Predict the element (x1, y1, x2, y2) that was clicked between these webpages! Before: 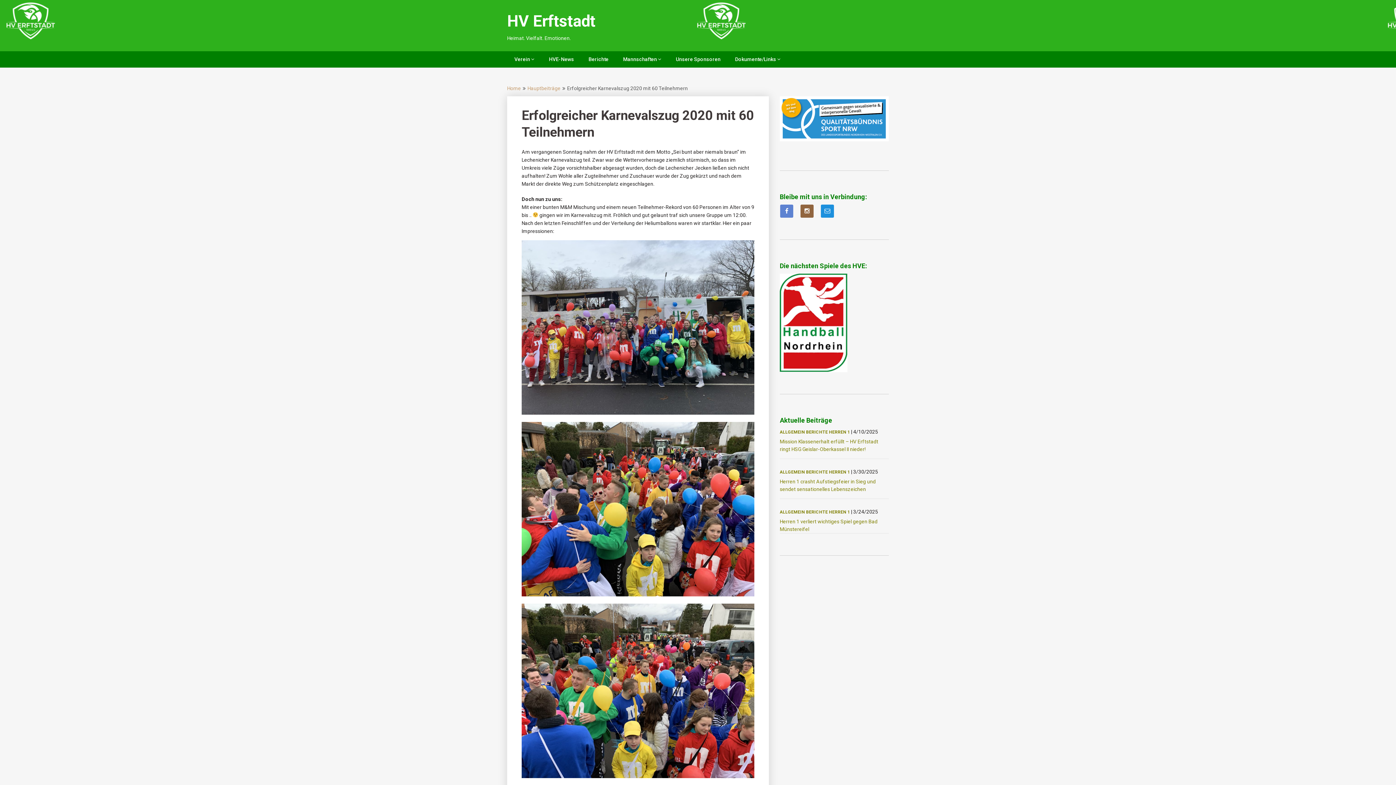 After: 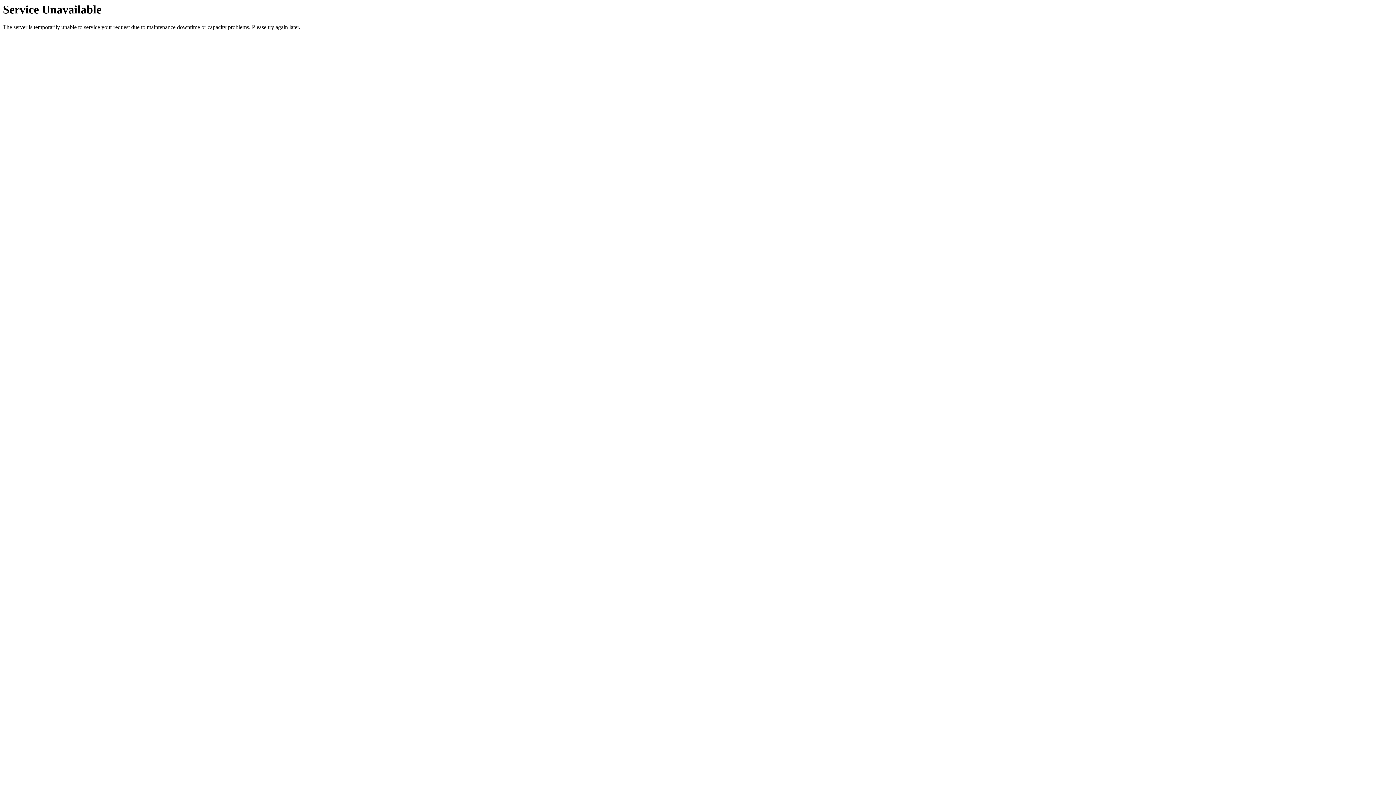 Action: bbox: (806, 508, 828, 516) label: BERICHTE